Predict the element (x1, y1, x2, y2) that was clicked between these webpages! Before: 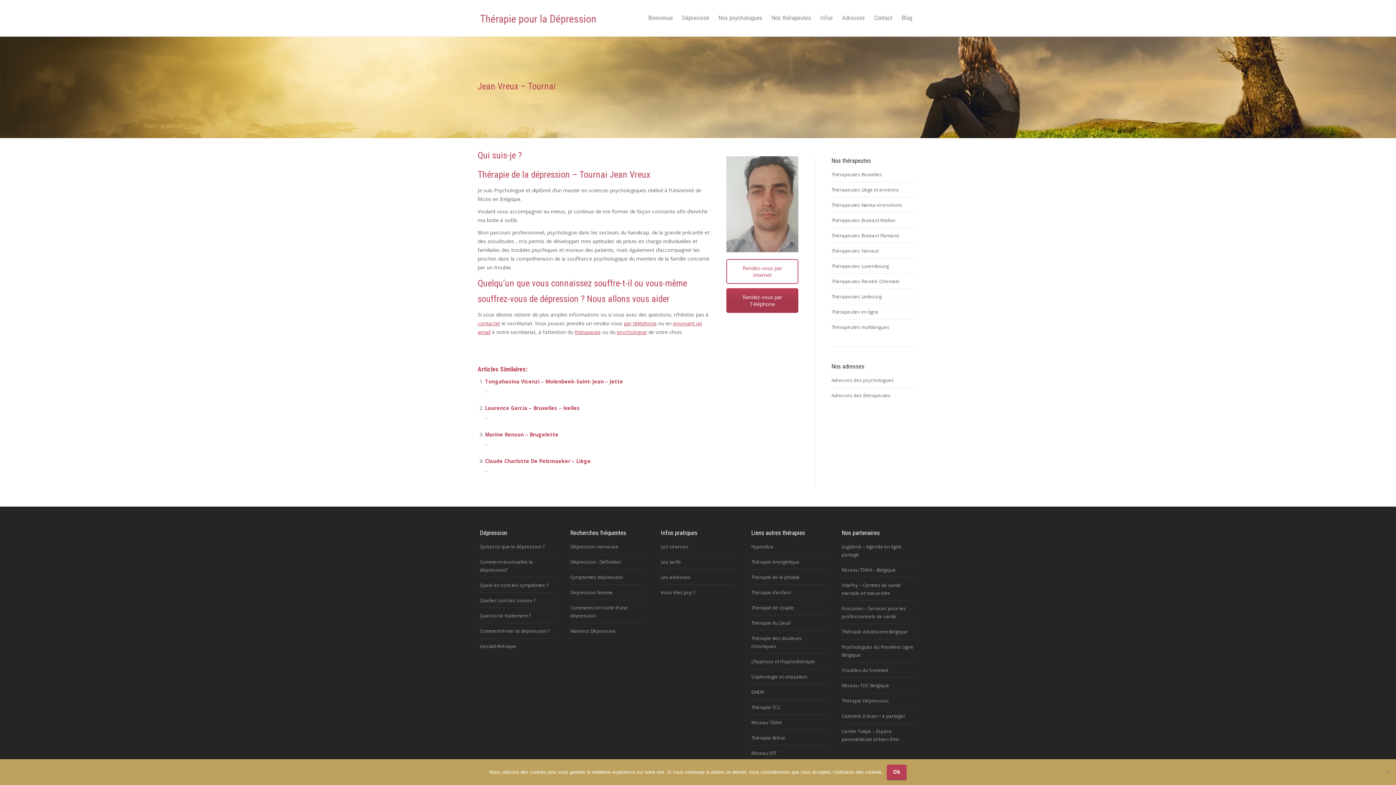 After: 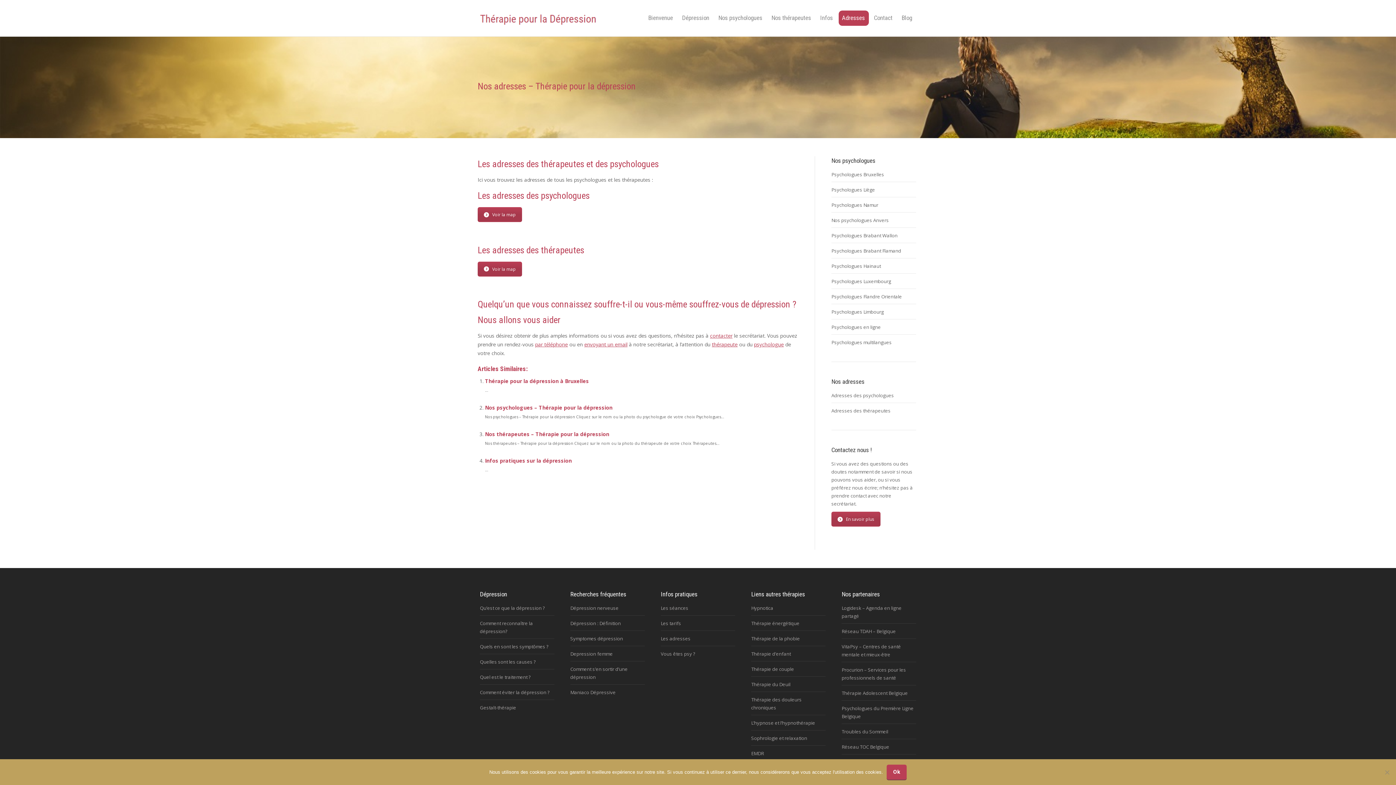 Action: bbox: (838, 10, 869, 25) label: Adresses